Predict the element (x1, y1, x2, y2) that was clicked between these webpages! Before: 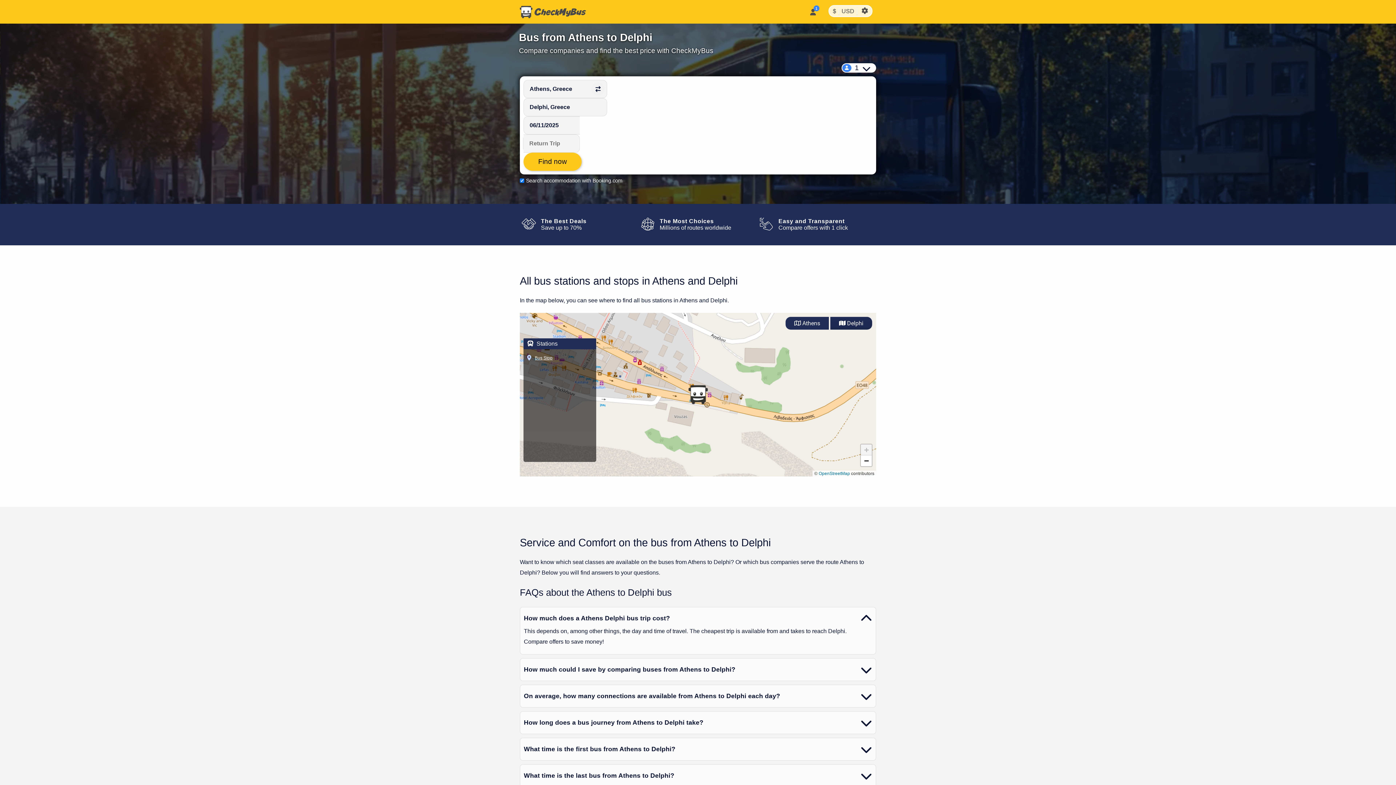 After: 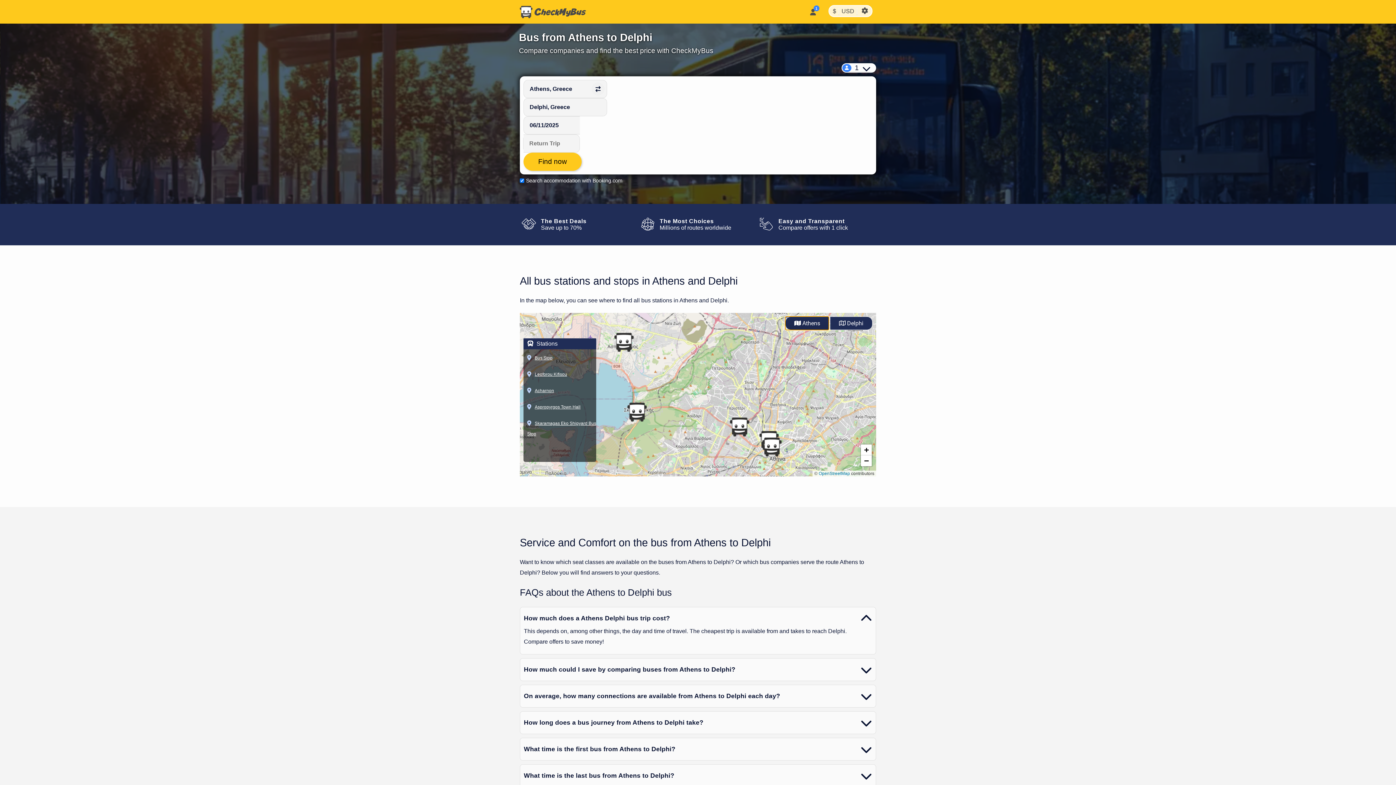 Action: label: Show Athens stations bbox: (785, 316, 829, 330)